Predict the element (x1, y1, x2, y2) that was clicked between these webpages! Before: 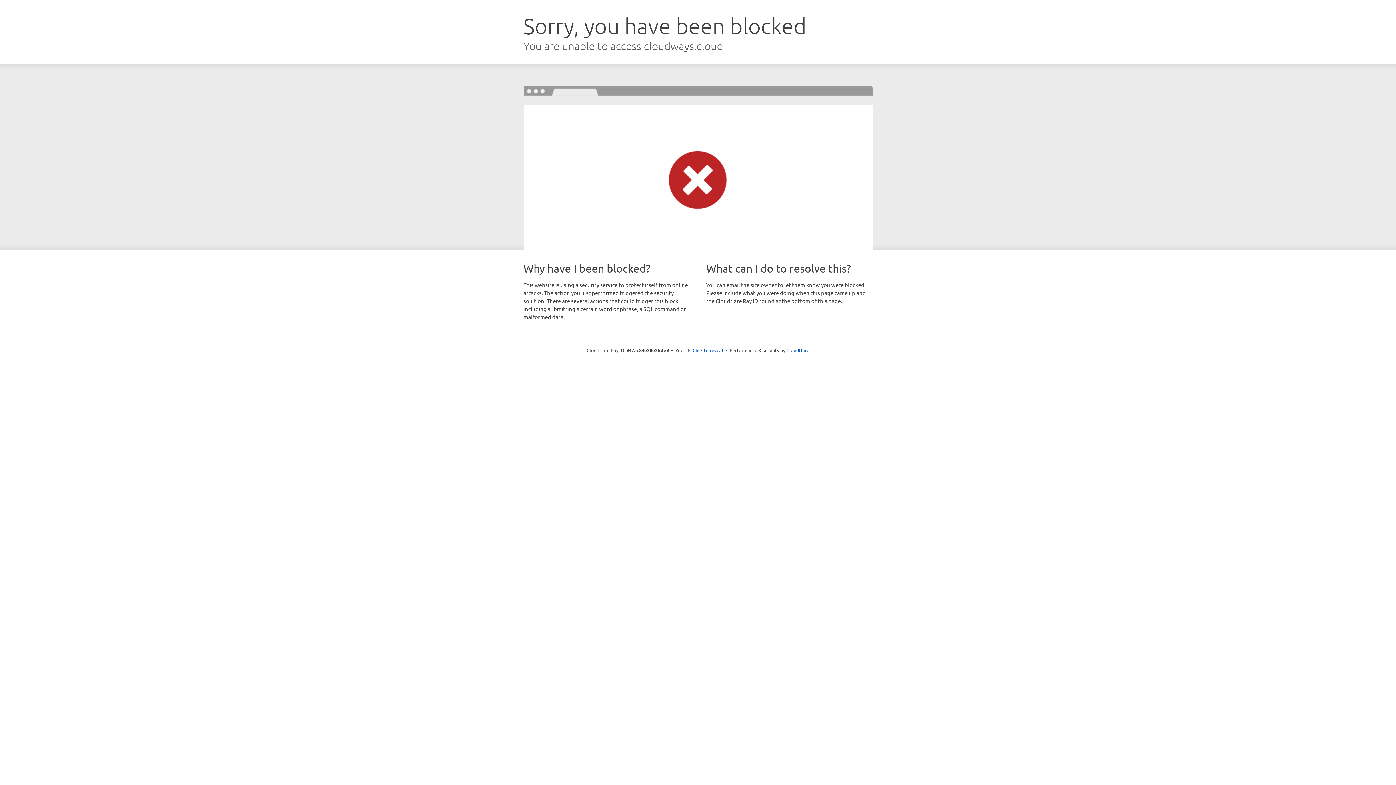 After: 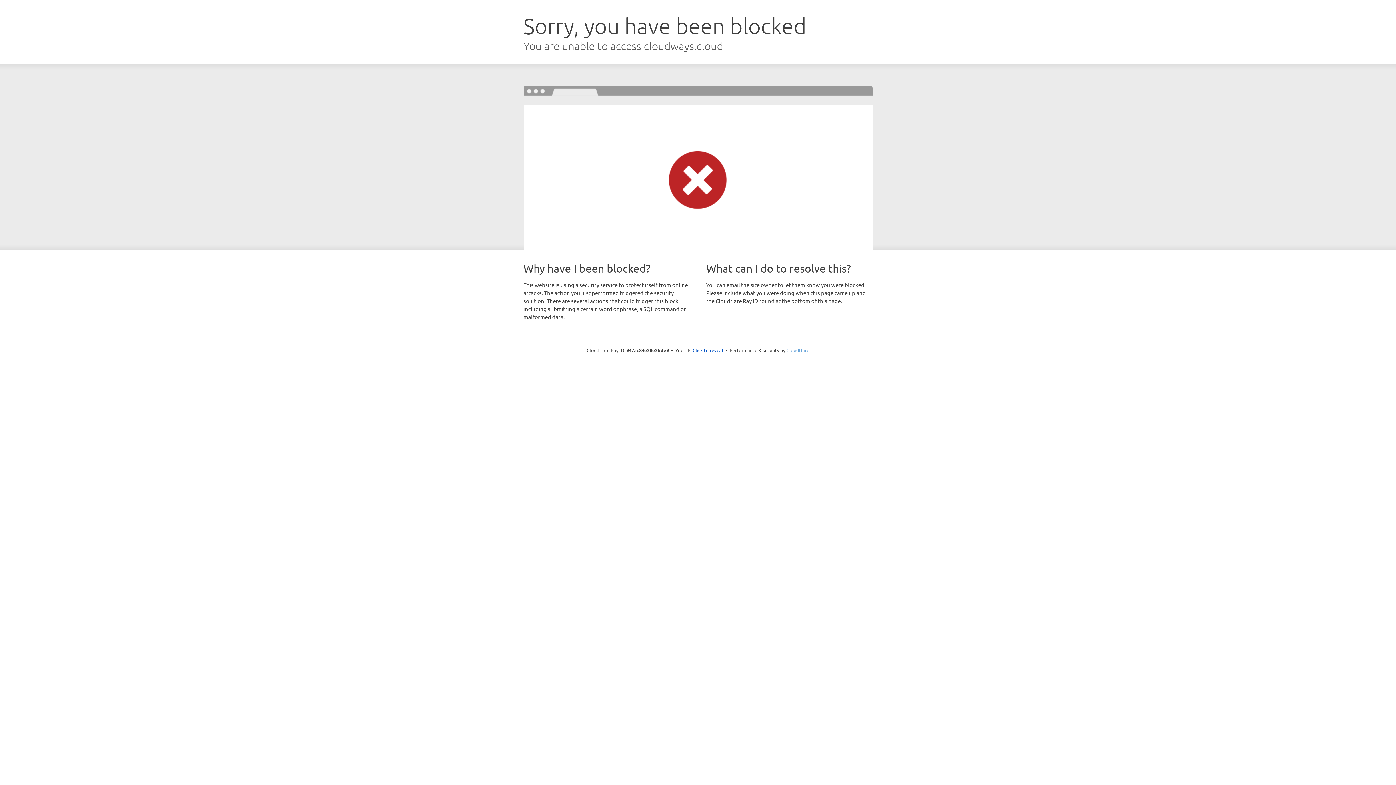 Action: bbox: (786, 347, 809, 353) label: Cloudflare